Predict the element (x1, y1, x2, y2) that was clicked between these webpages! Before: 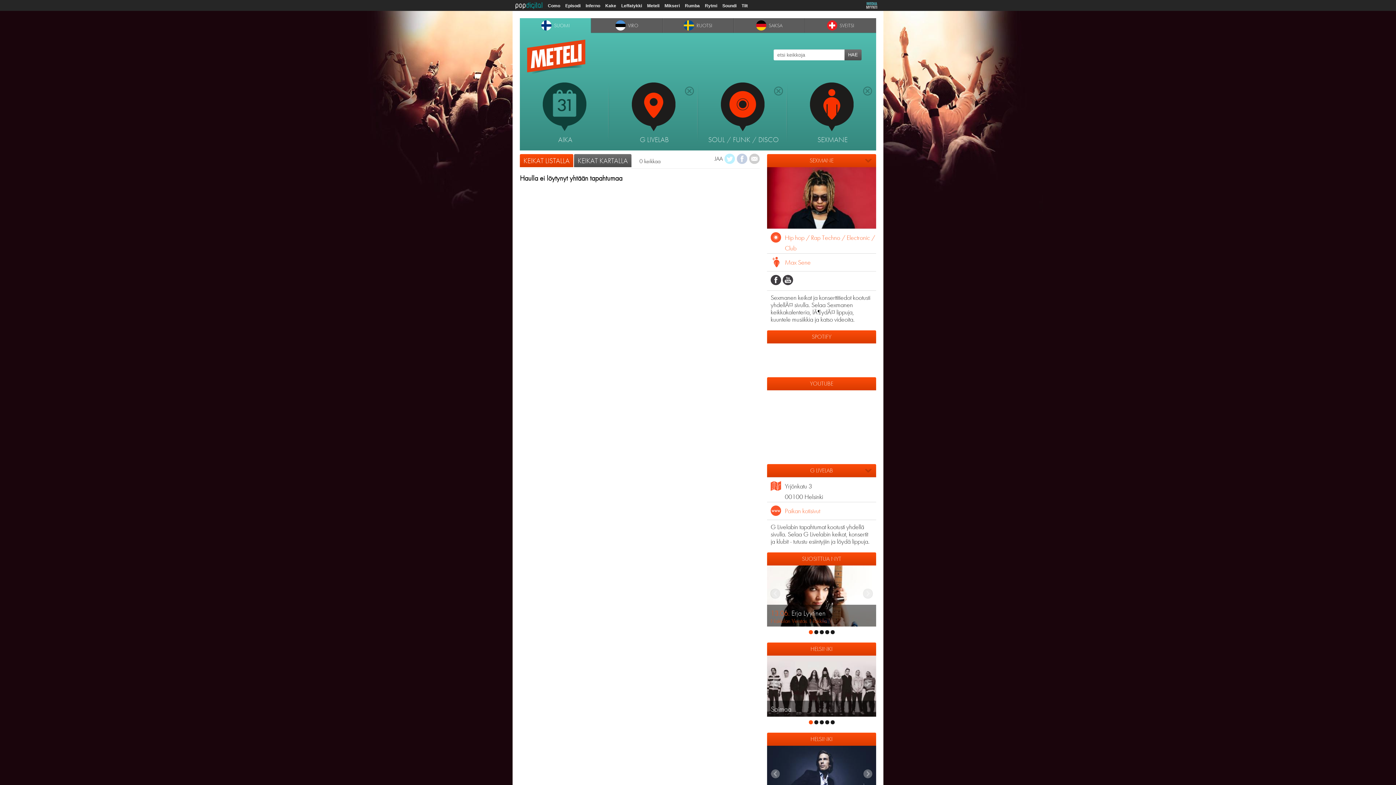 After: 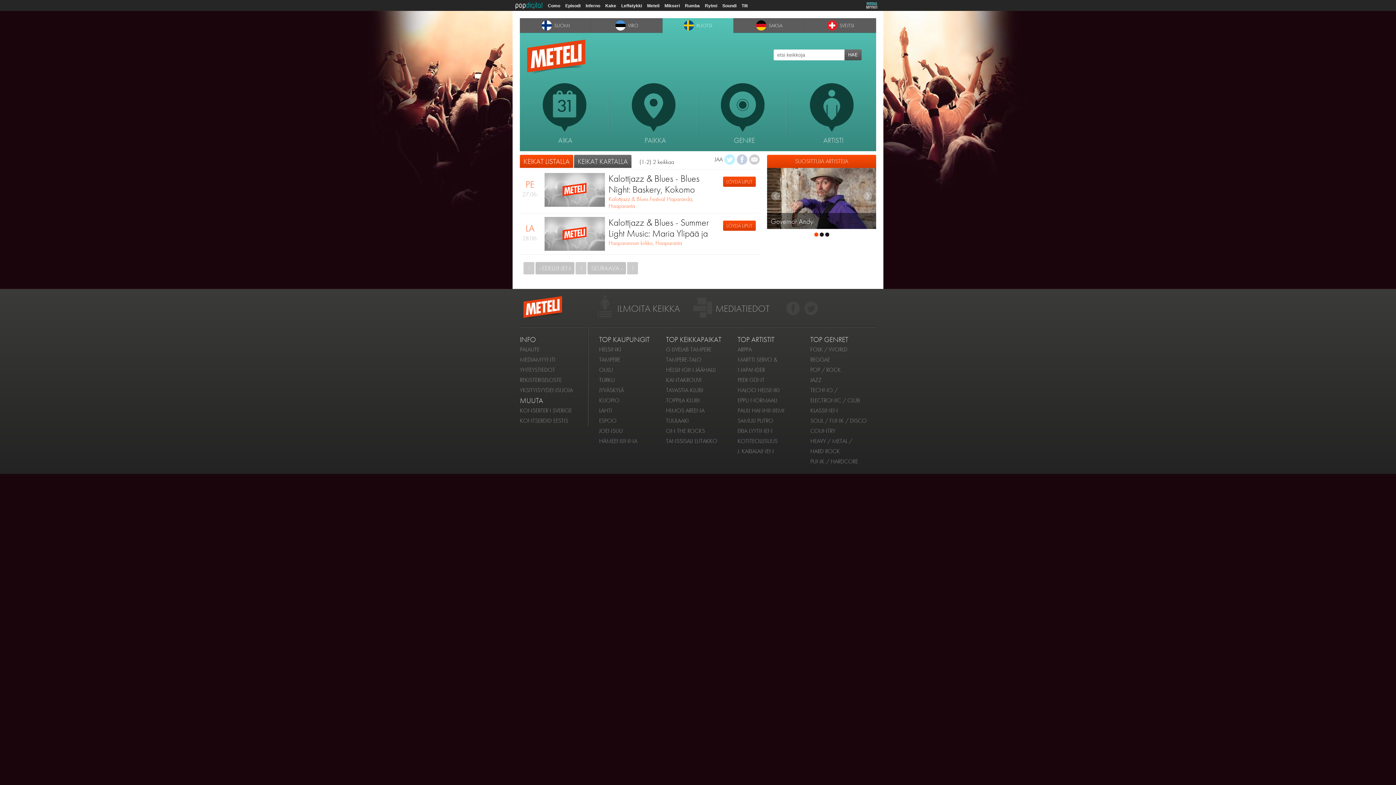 Action: label:  

RUOTSI bbox: (662, 18, 733, 32)